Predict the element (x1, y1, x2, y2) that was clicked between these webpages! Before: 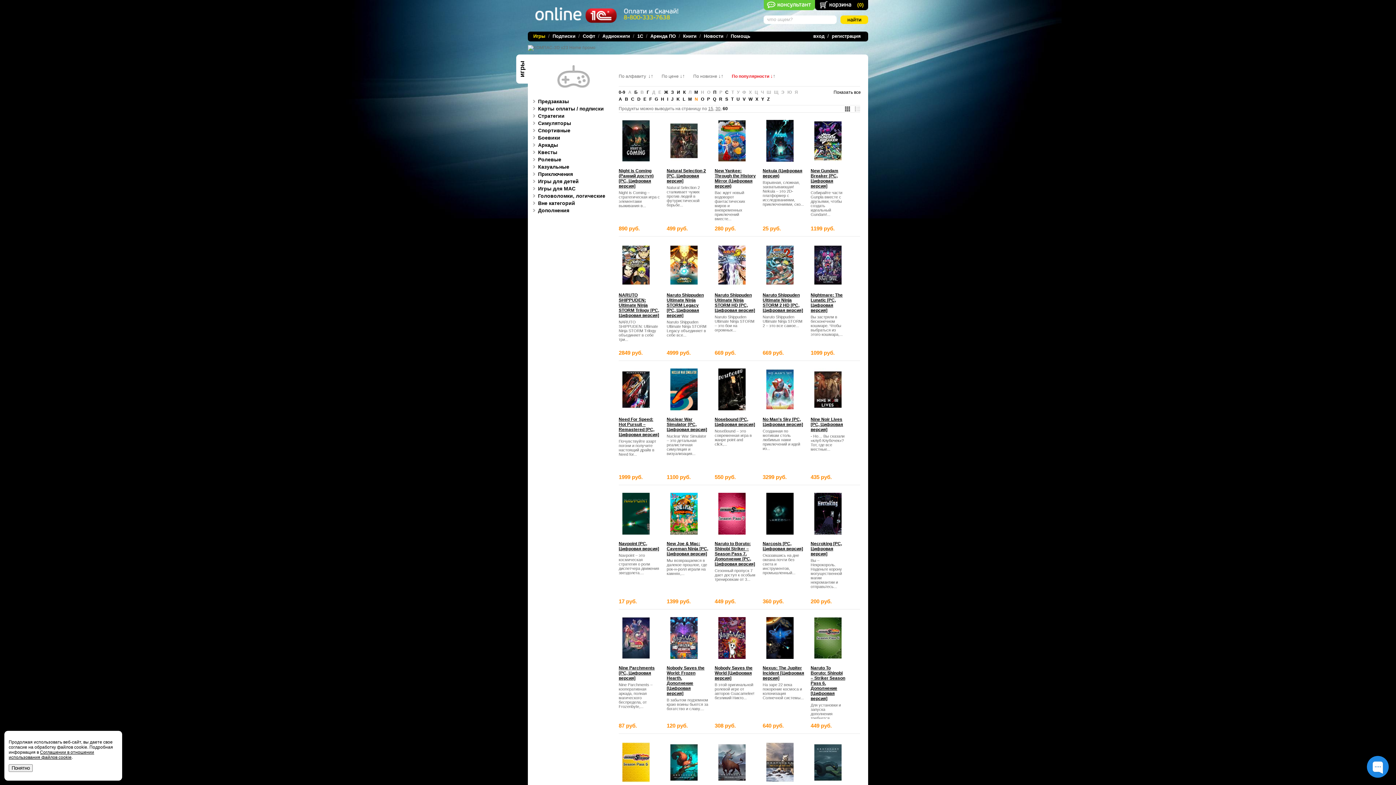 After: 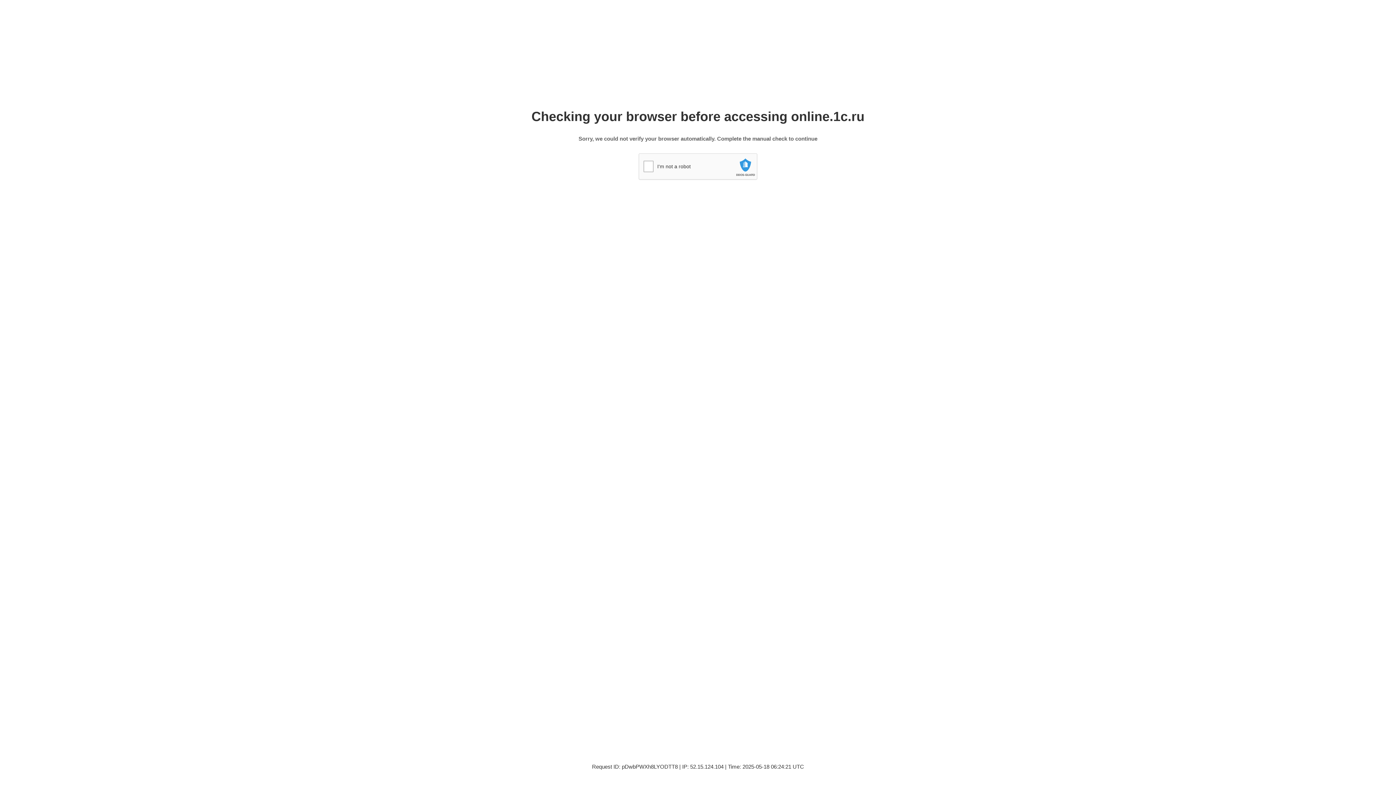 Action: bbox: (622, 406, 649, 411)